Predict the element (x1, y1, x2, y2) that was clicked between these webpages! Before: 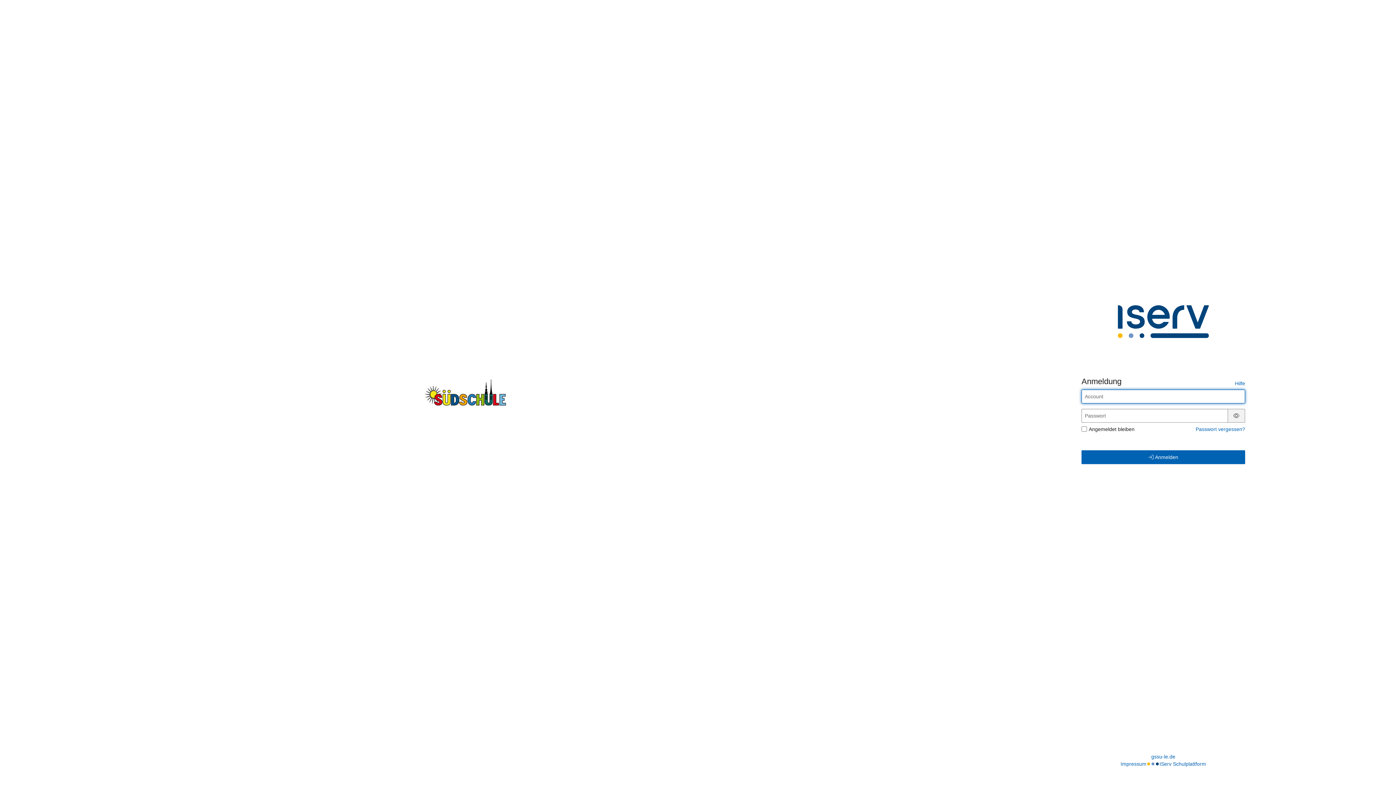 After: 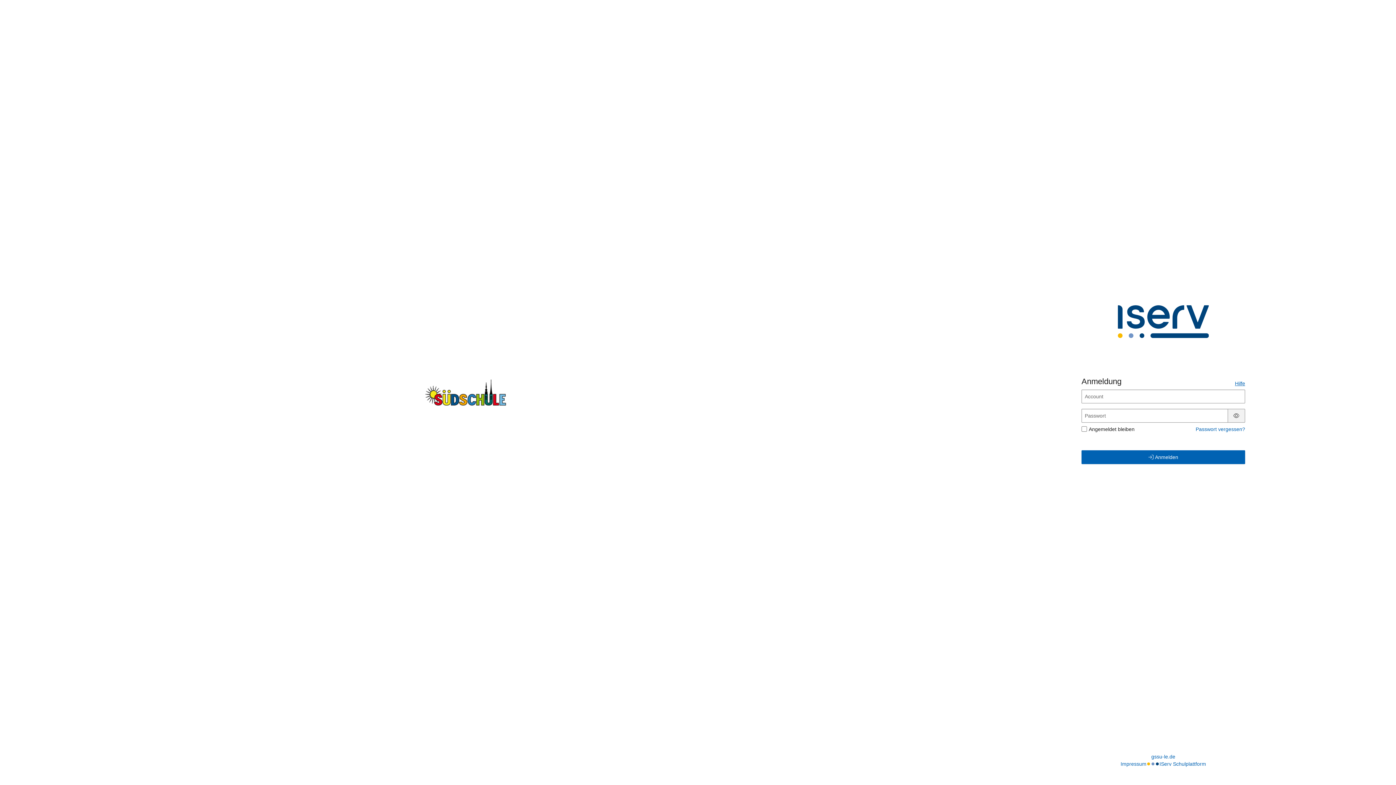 Action: label: Hilfe bbox: (1235, 380, 1245, 386)